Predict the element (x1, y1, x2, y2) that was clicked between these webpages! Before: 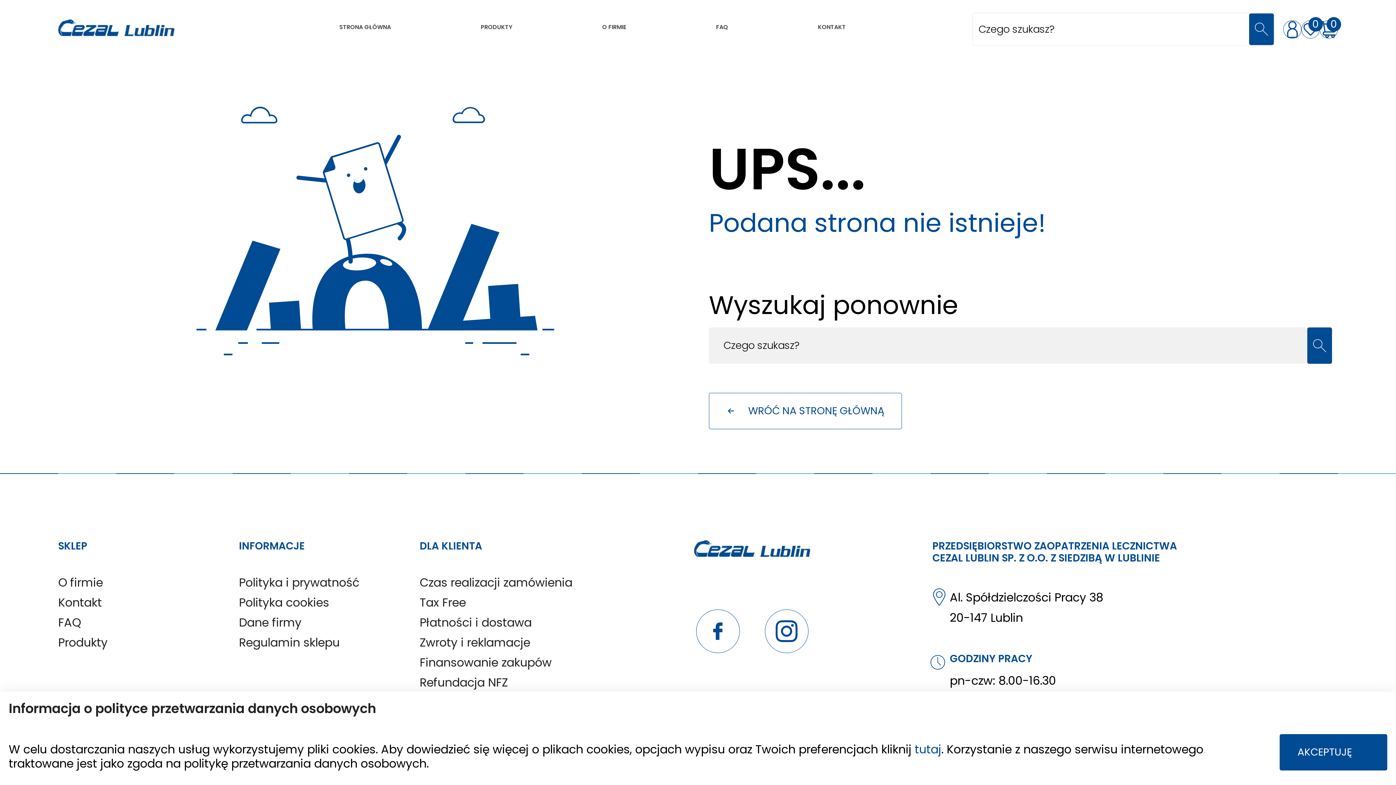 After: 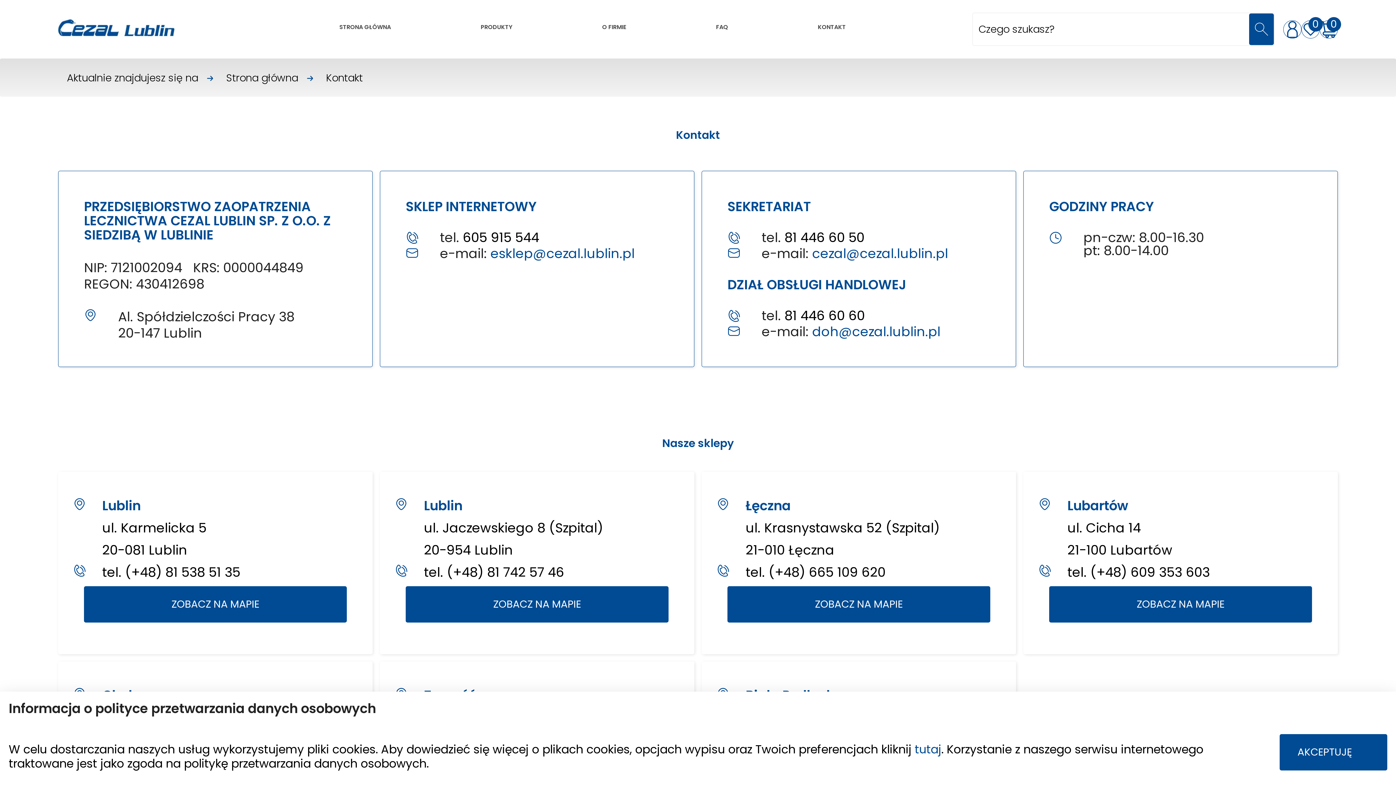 Action: bbox: (58, 594, 101, 610) label: Kontakt